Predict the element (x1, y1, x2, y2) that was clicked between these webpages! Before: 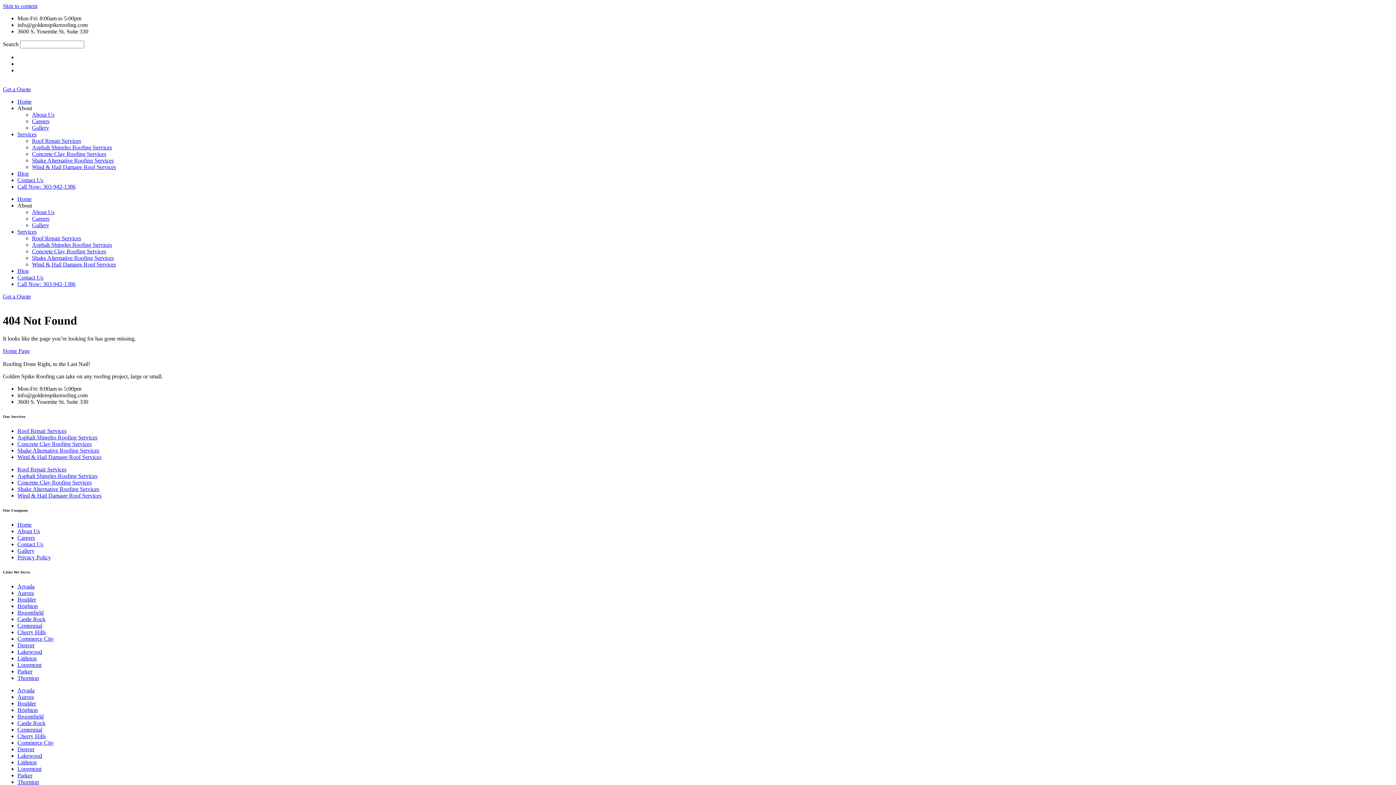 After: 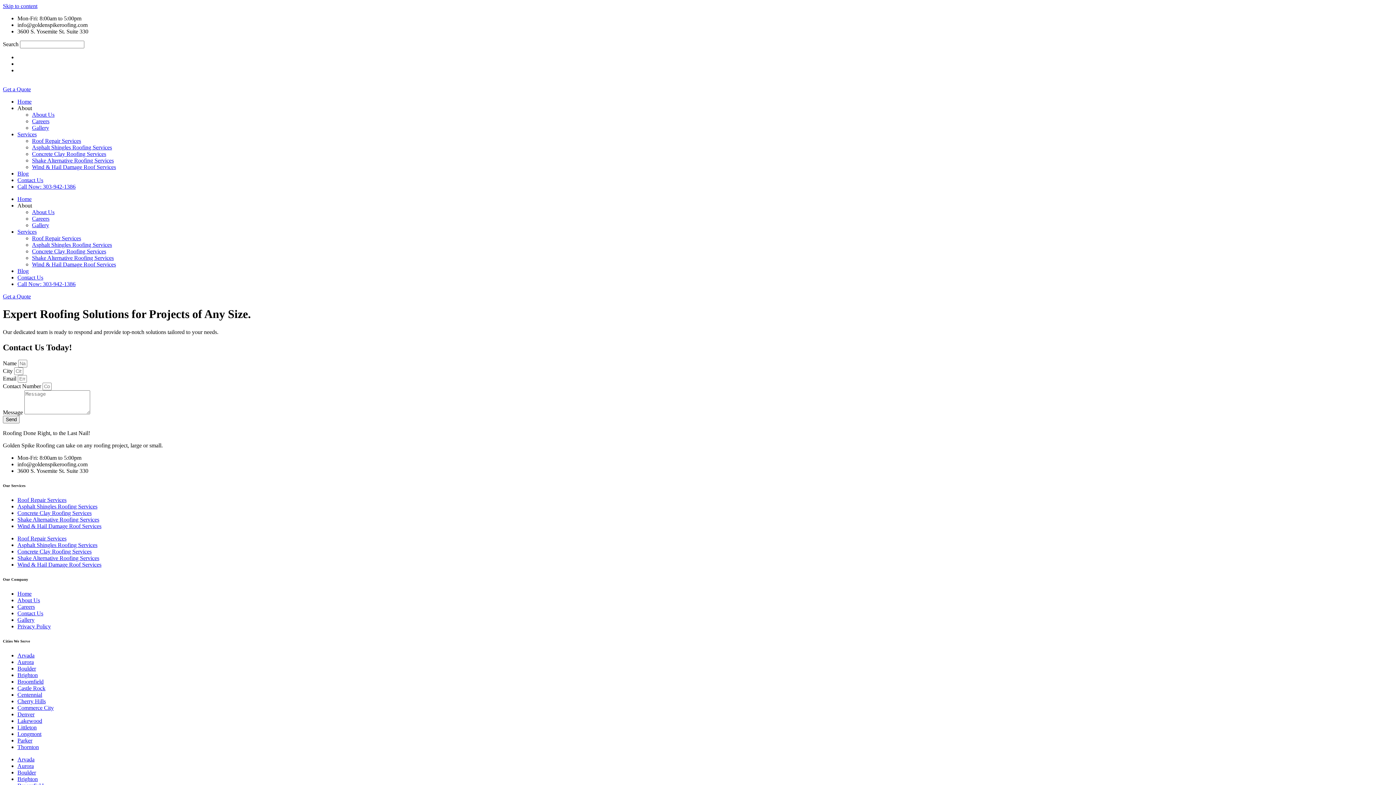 Action: label: Contact Us bbox: (17, 177, 43, 183)